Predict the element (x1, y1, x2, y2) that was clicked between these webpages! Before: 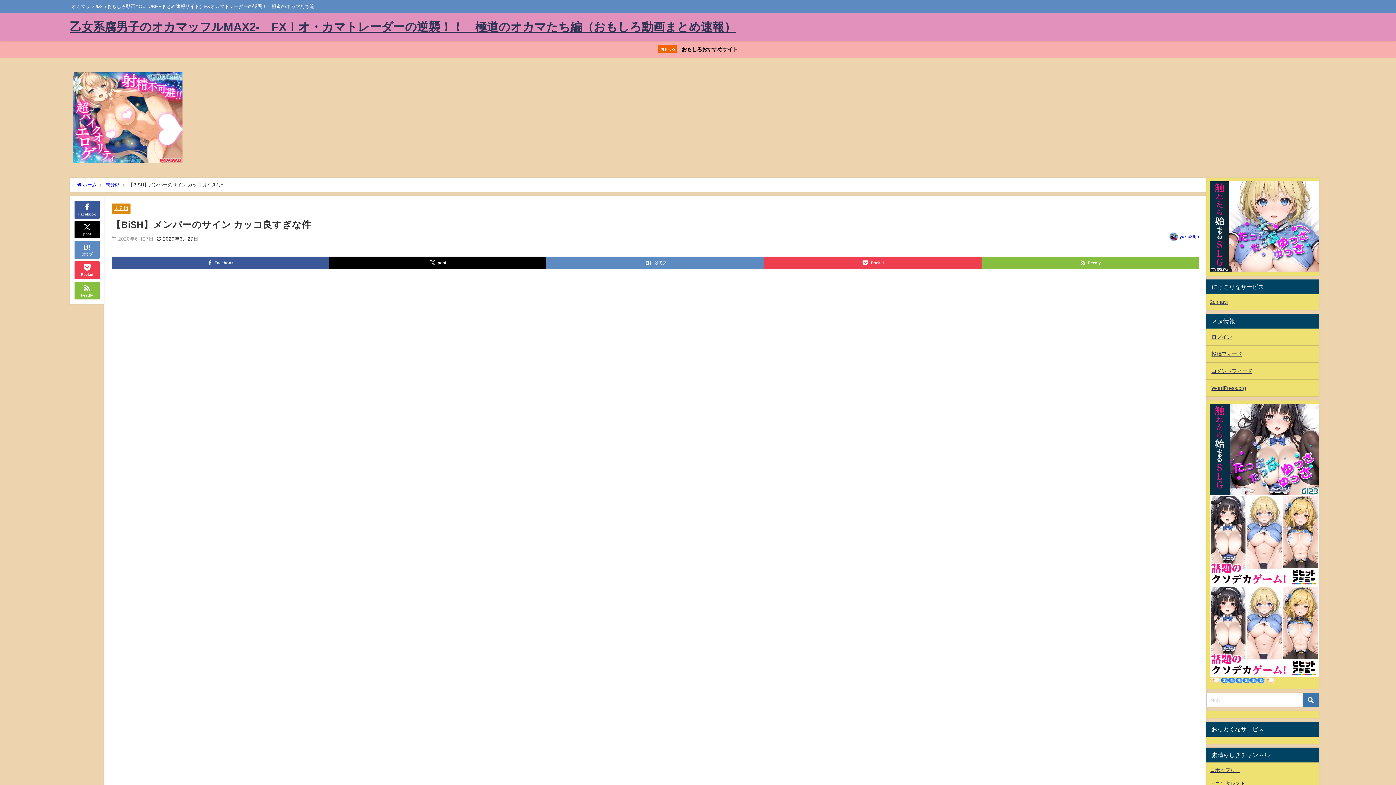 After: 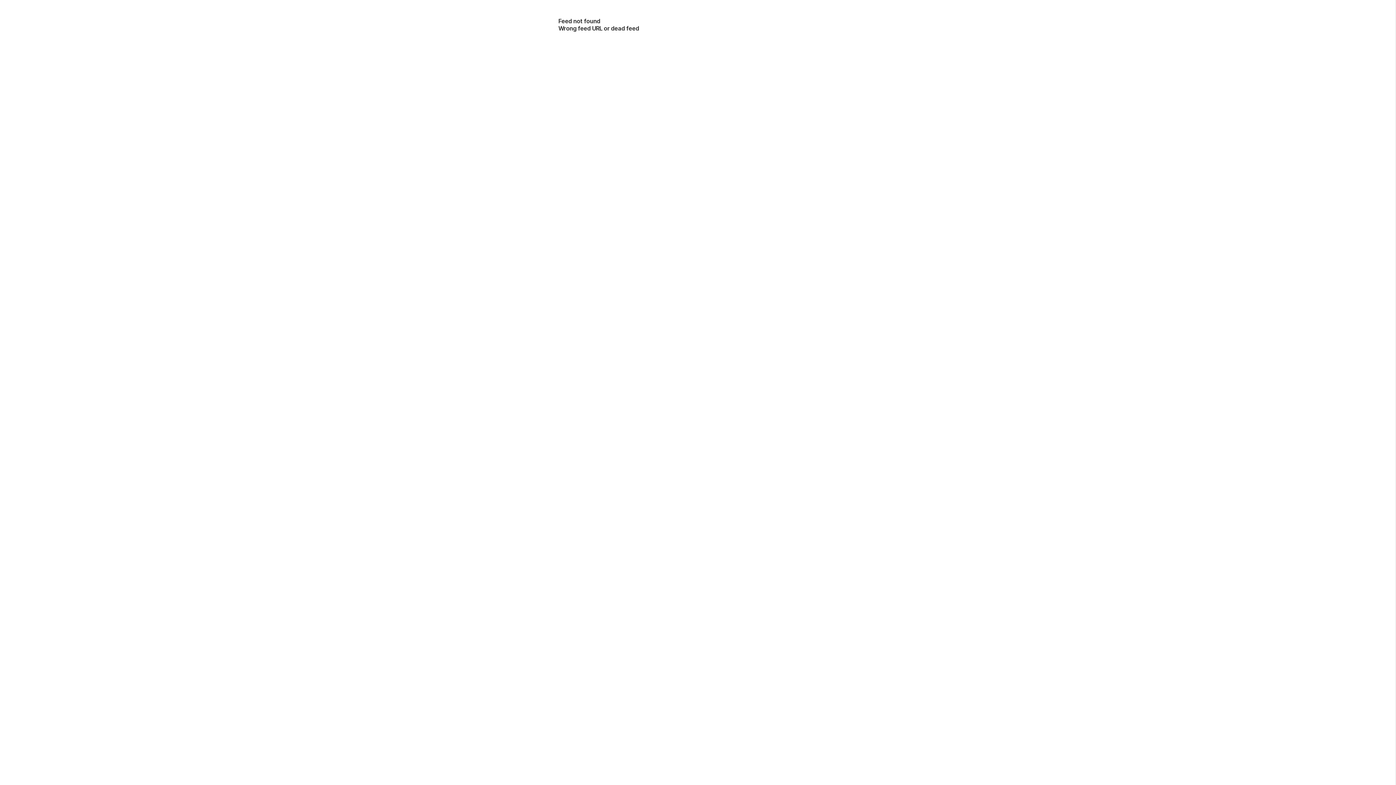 Action: label: Feedly bbox: (981, 256, 1199, 269)